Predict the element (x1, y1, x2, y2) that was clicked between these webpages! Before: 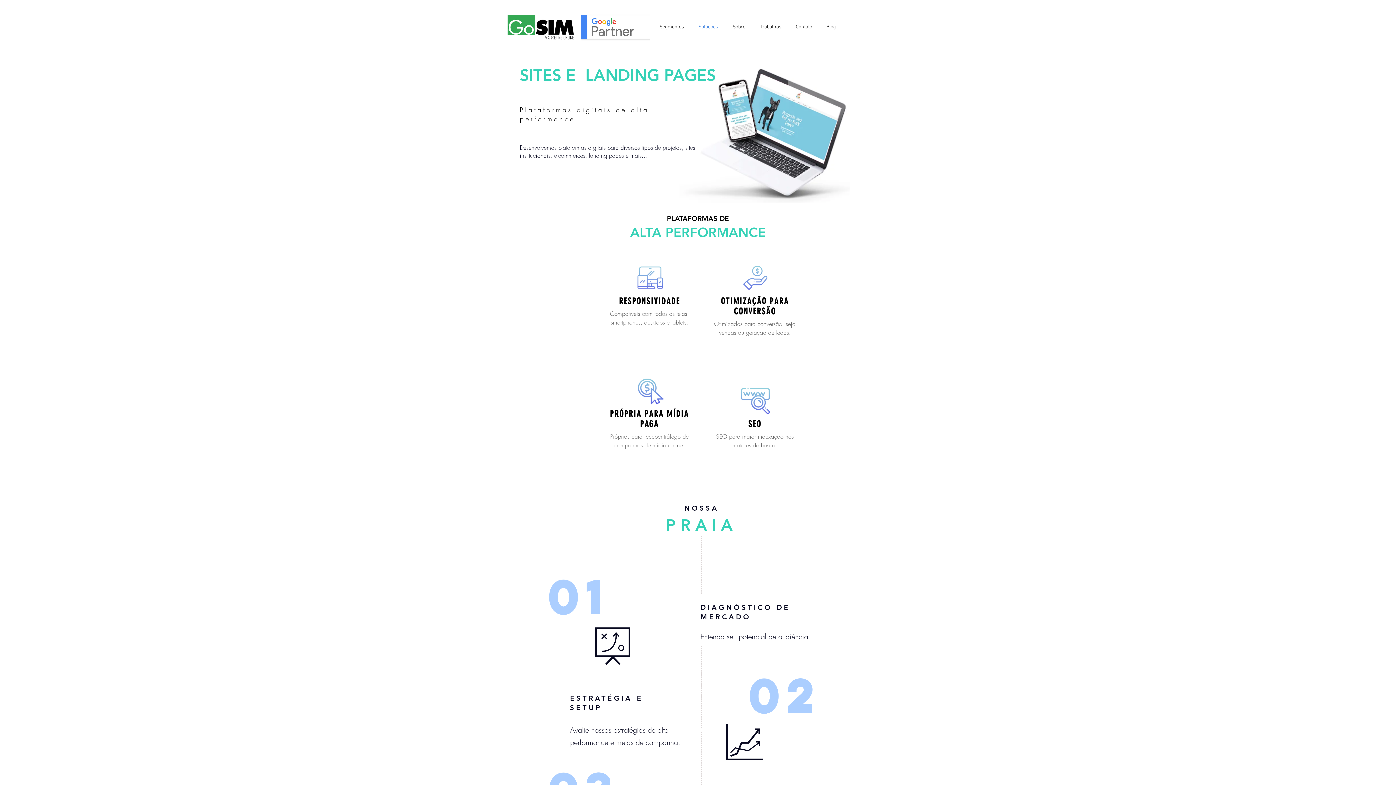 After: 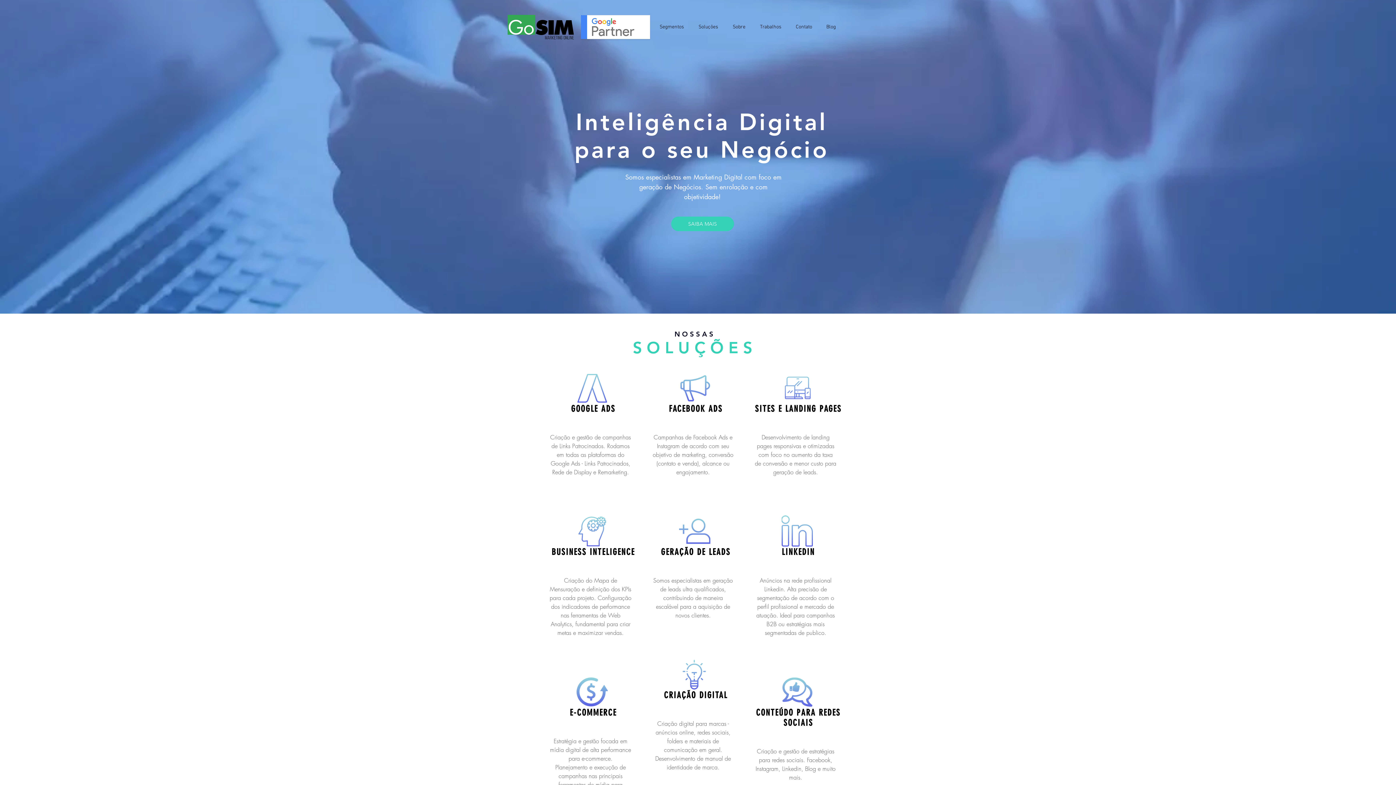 Action: label: Trabalhos bbox: (752, 18, 788, 36)